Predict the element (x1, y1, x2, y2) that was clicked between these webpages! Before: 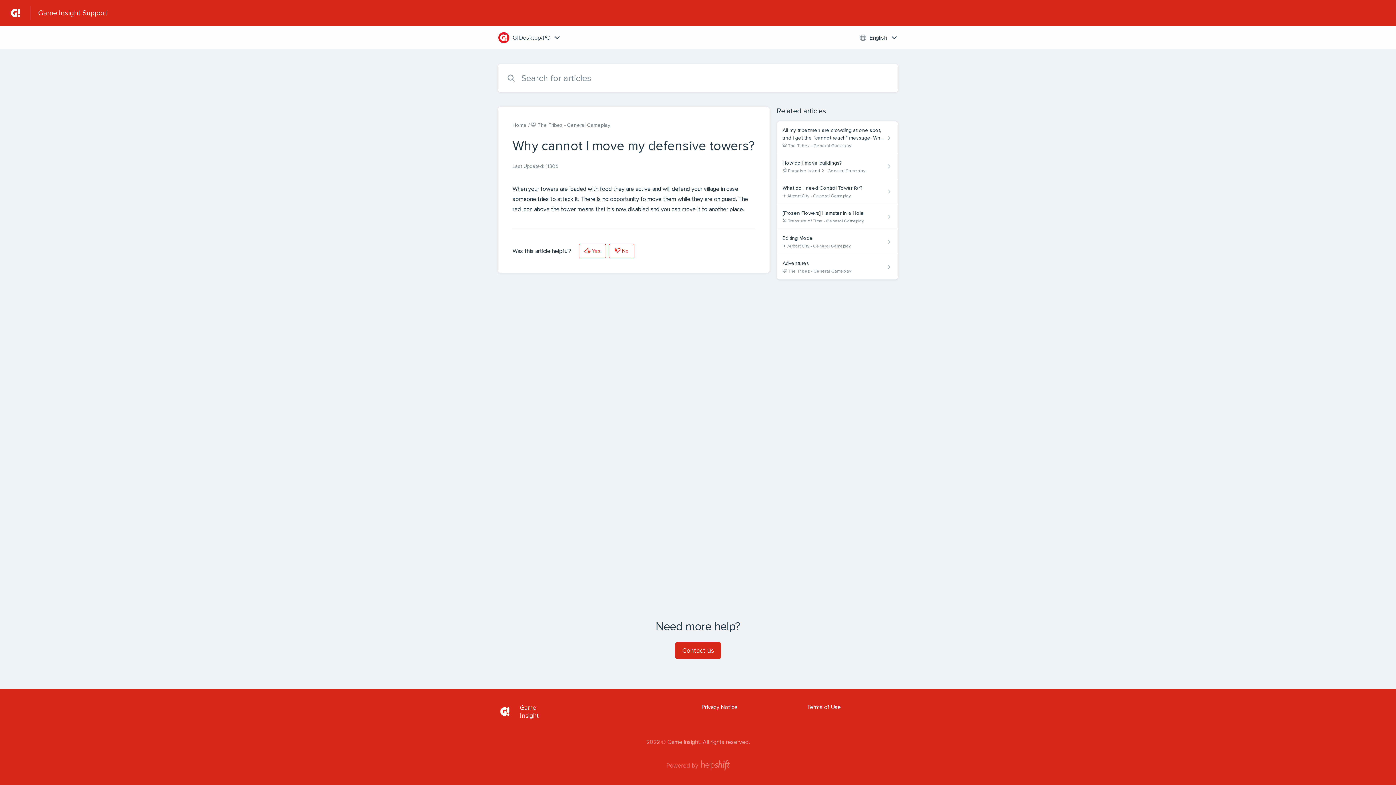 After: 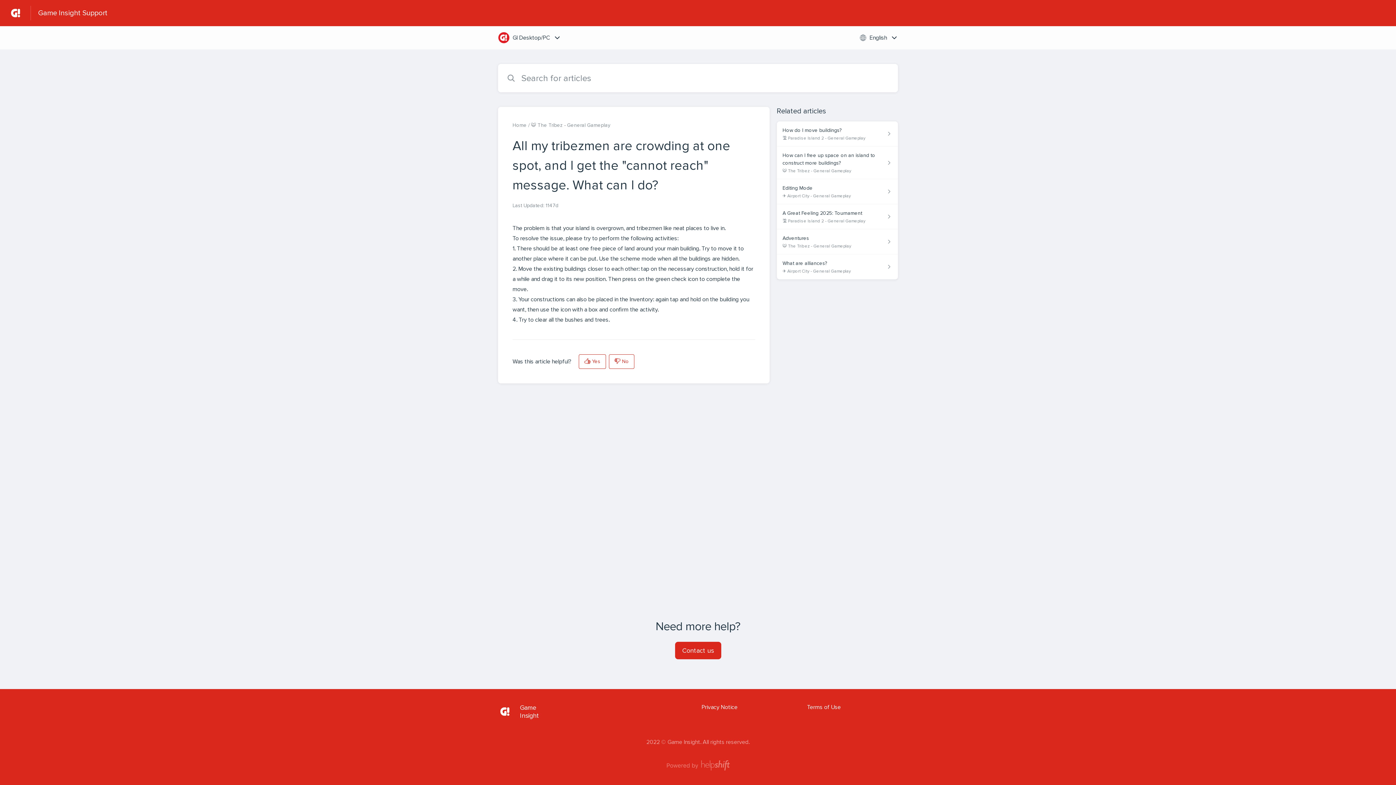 Action: bbox: (776, 121, 898, 154) label: All my tribezmen are crowding at one spot, and I get the "cannot reach" message. What can I do?

🐯 The Tribez - General Gameplay